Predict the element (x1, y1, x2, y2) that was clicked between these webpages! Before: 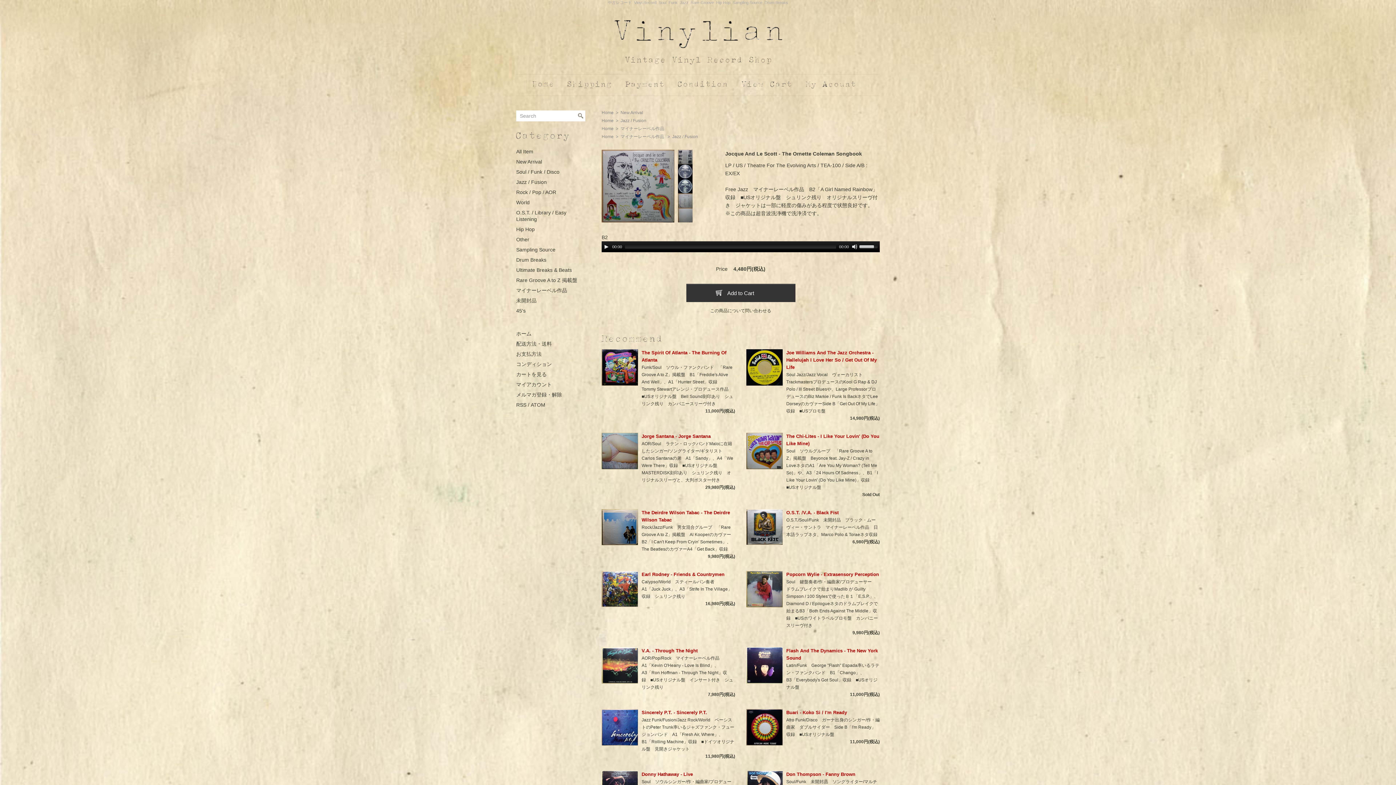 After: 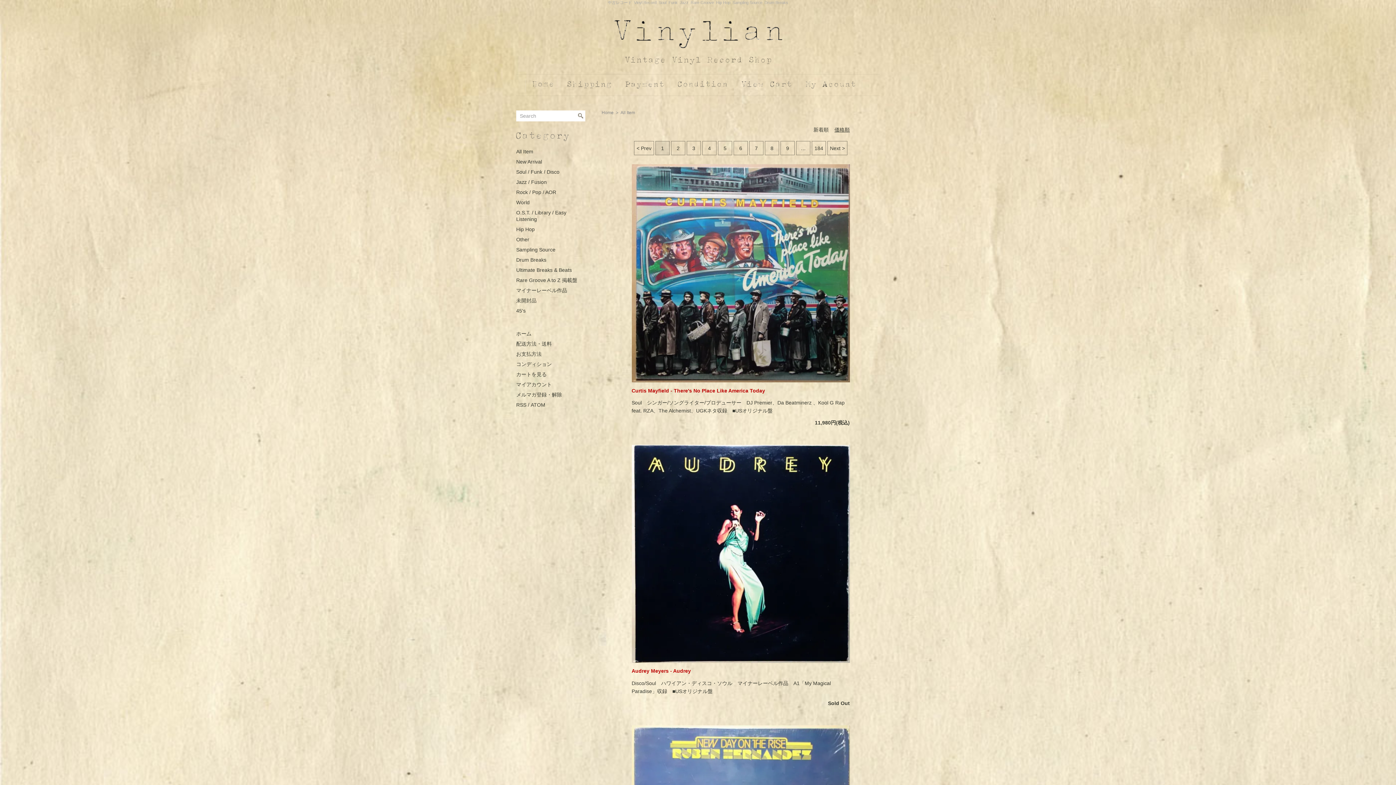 Action: bbox: (516, 148, 533, 154) label: All Item